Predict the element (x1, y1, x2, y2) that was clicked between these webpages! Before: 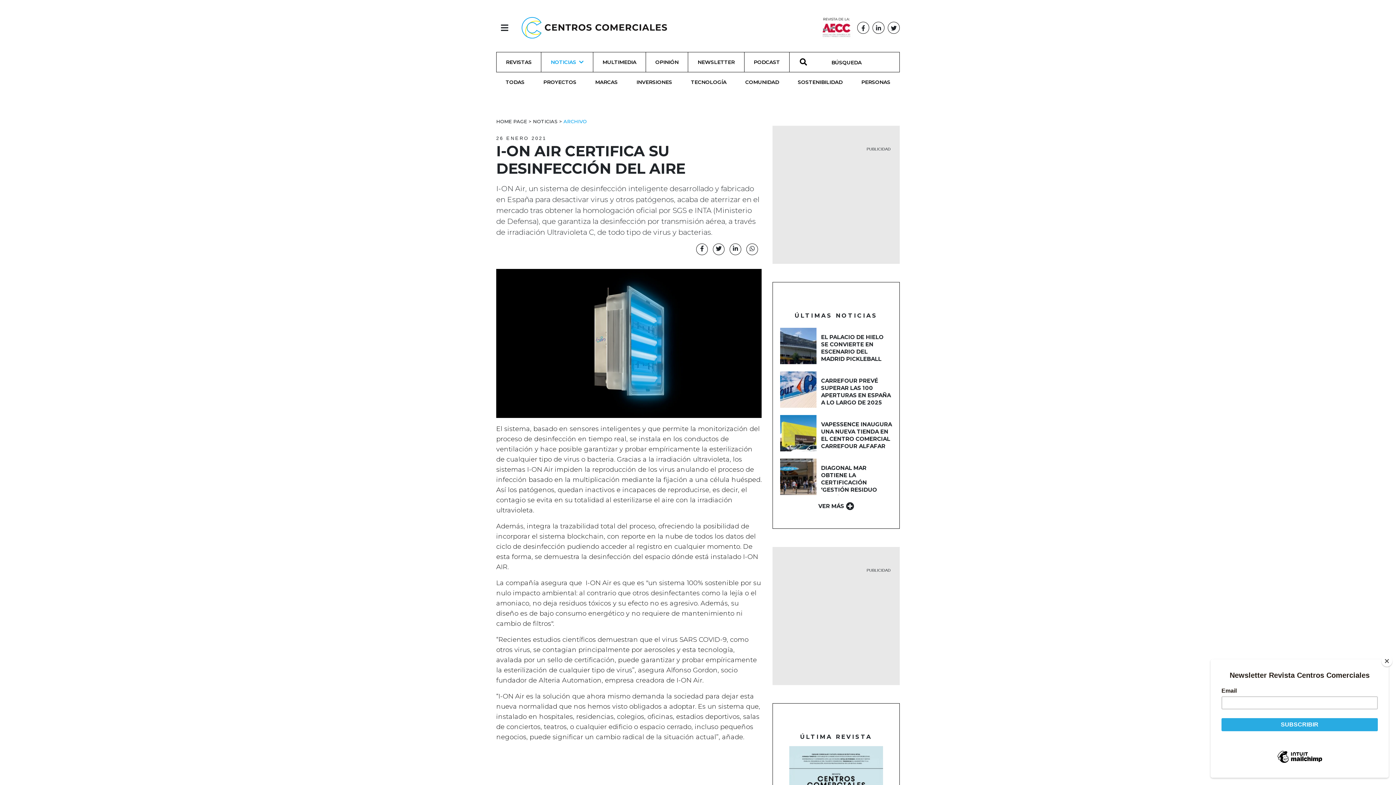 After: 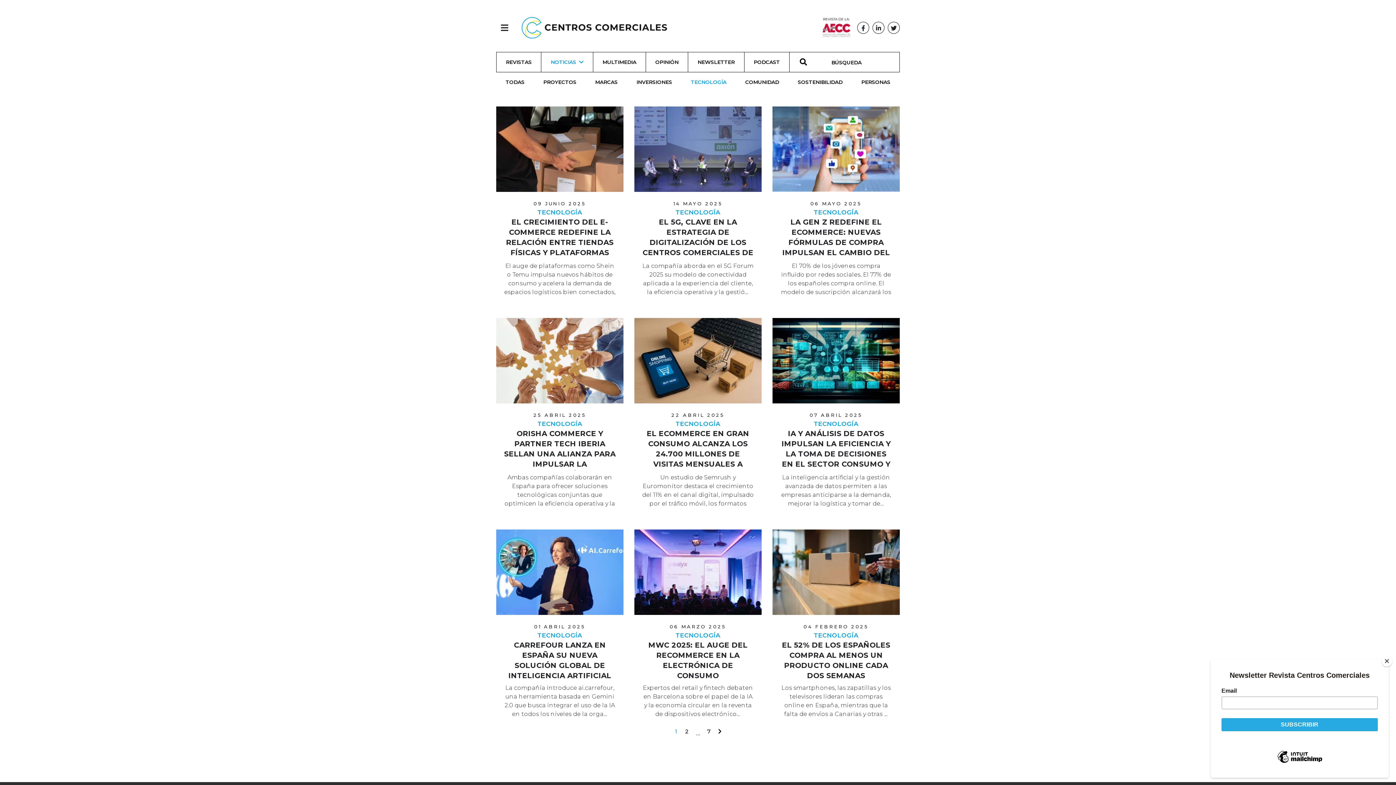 Action: bbox: (681, 72, 736, 92) label: TECNOLOGÍA